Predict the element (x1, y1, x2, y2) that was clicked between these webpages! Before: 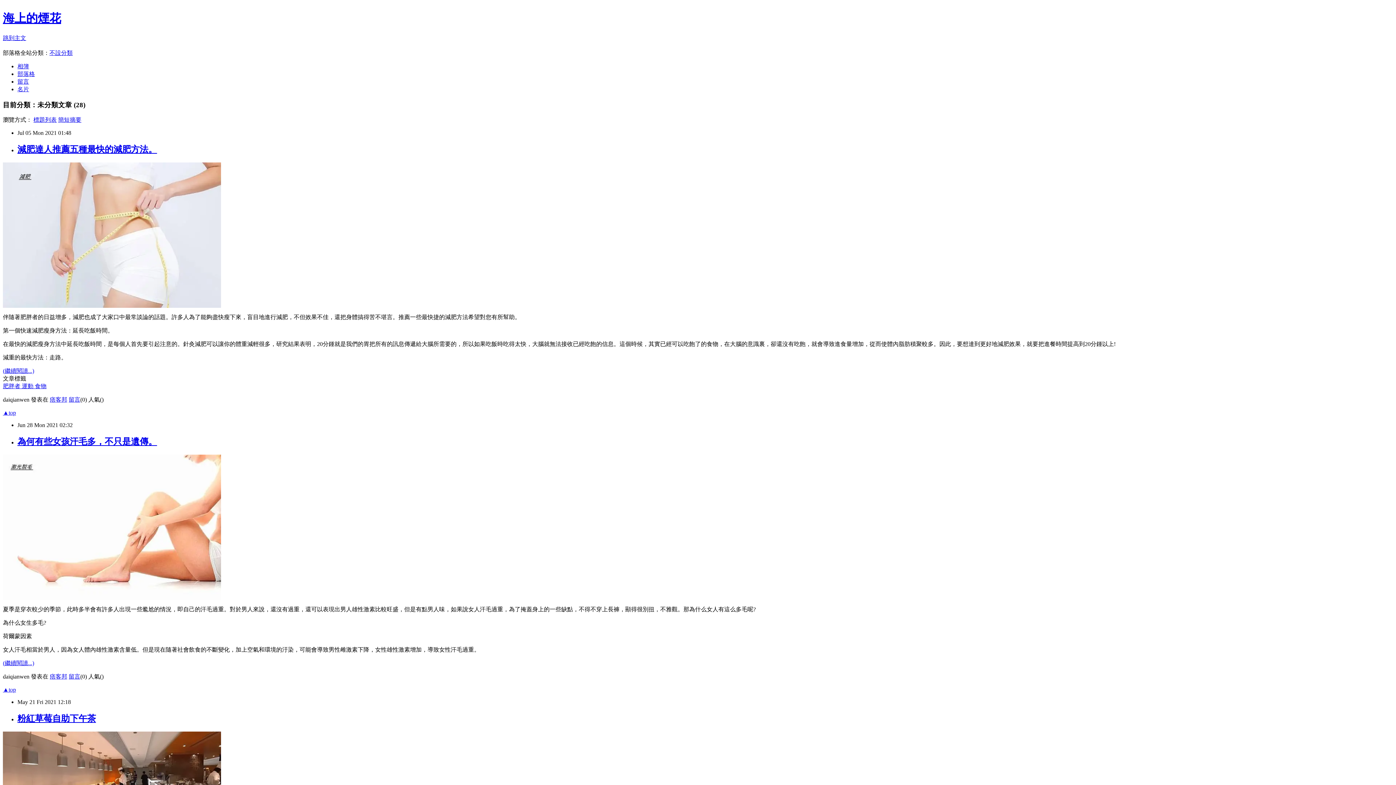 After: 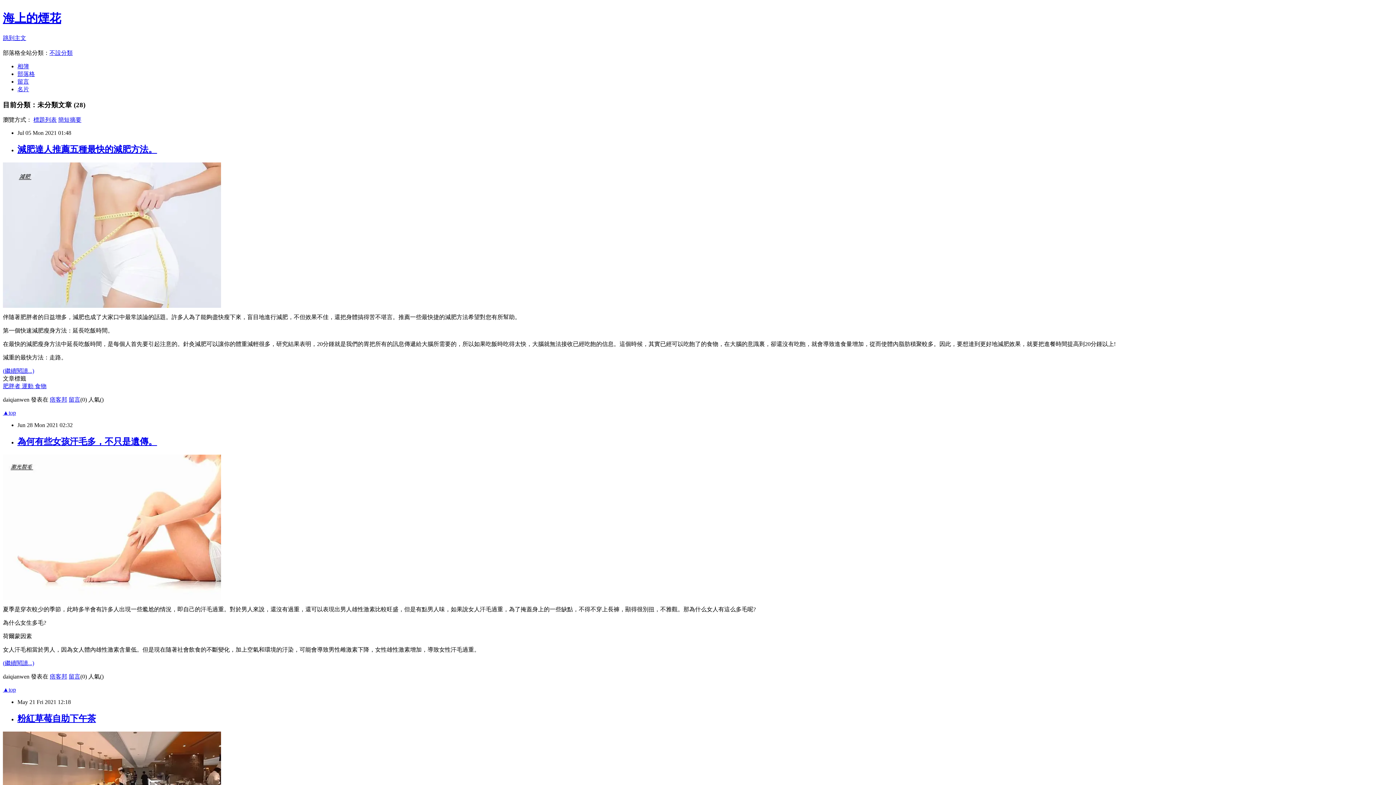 Action: bbox: (2, 383, 21, 389) label: 肥胖者 